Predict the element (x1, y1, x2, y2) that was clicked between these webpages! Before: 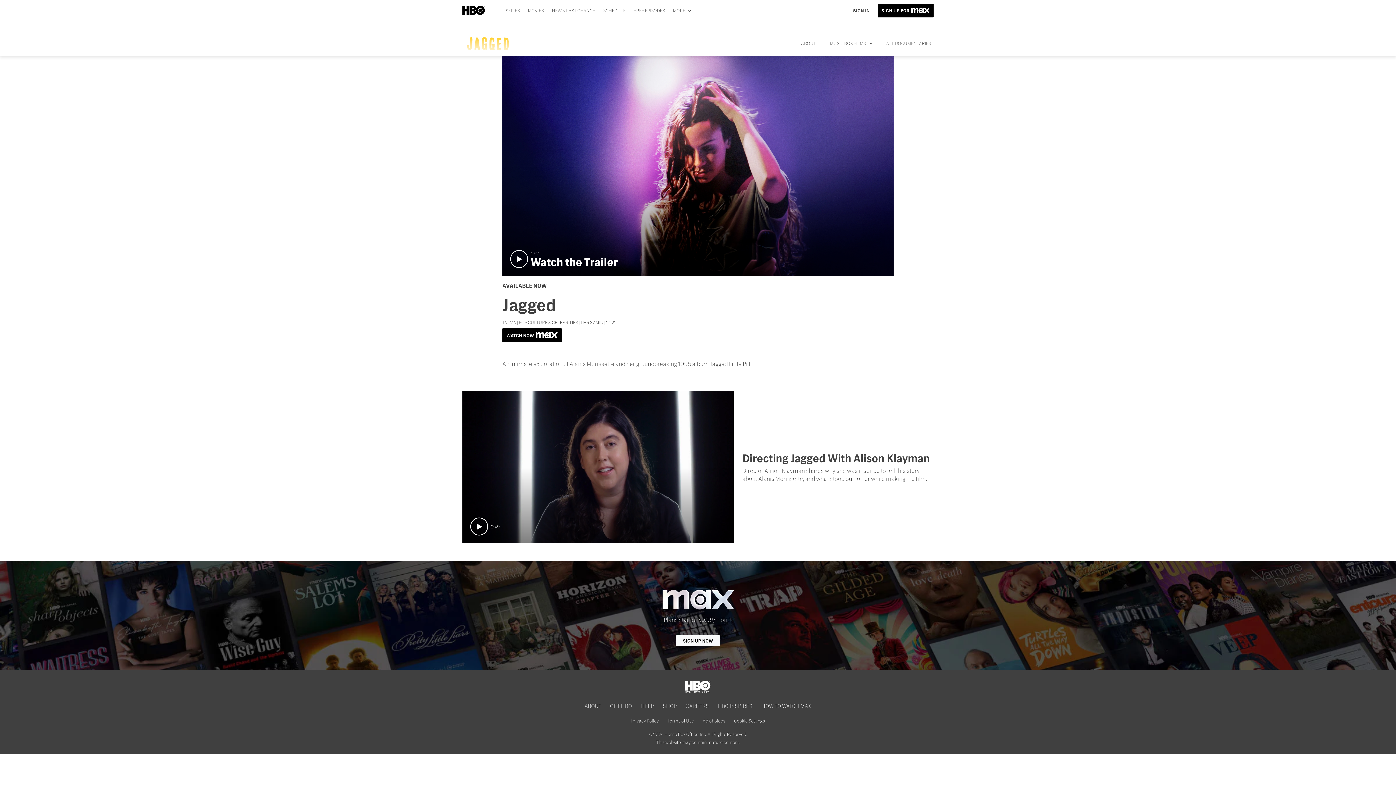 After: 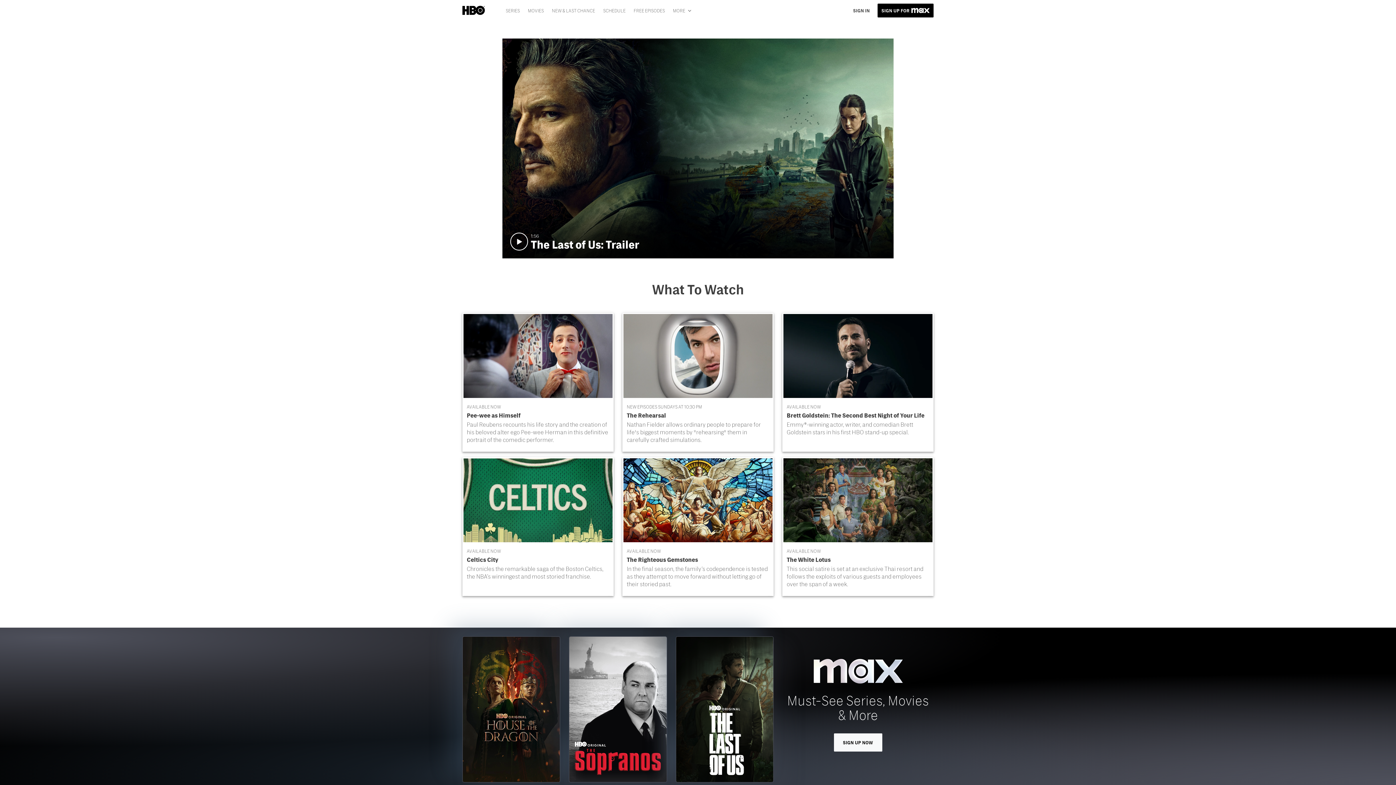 Action: label: NEW & LAST CHANCE bbox: (549, 4, 600, 16)